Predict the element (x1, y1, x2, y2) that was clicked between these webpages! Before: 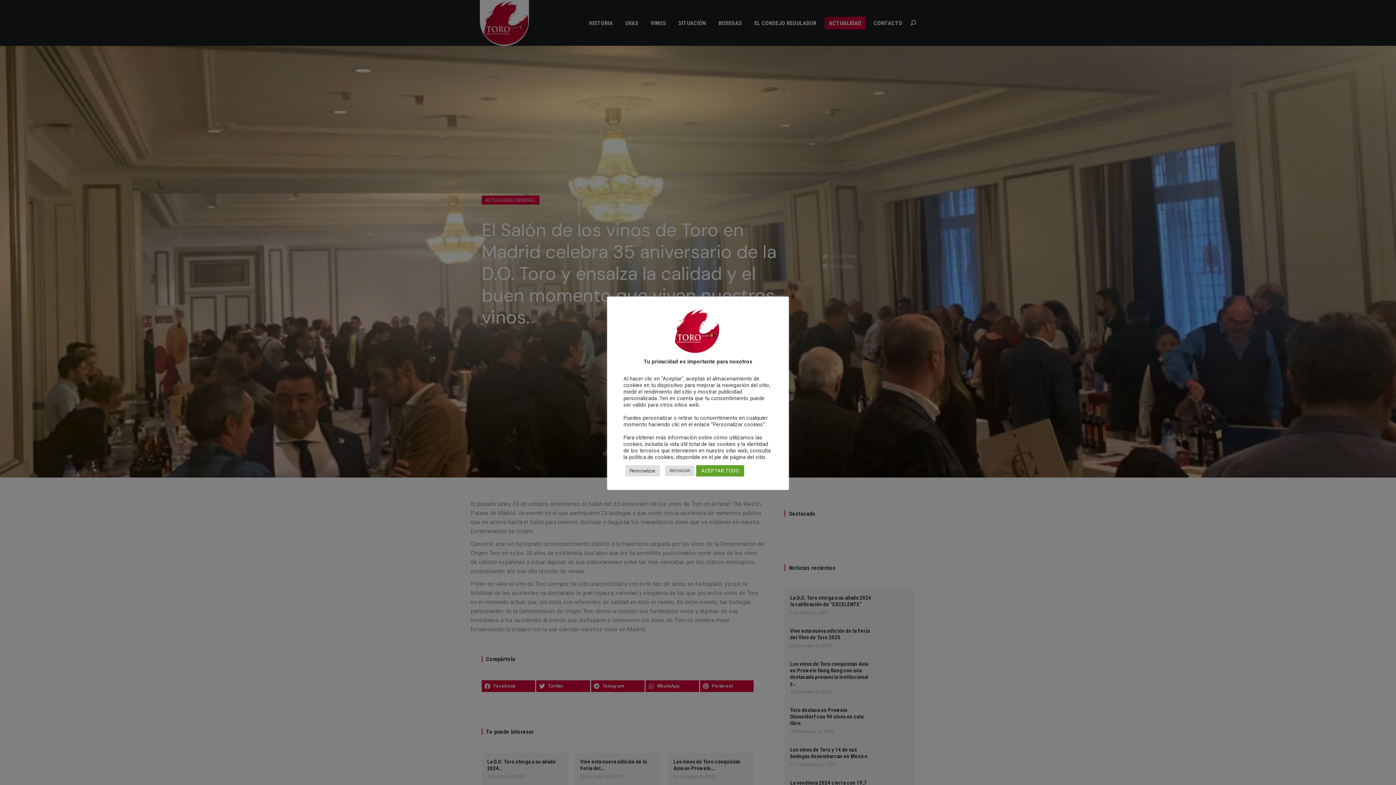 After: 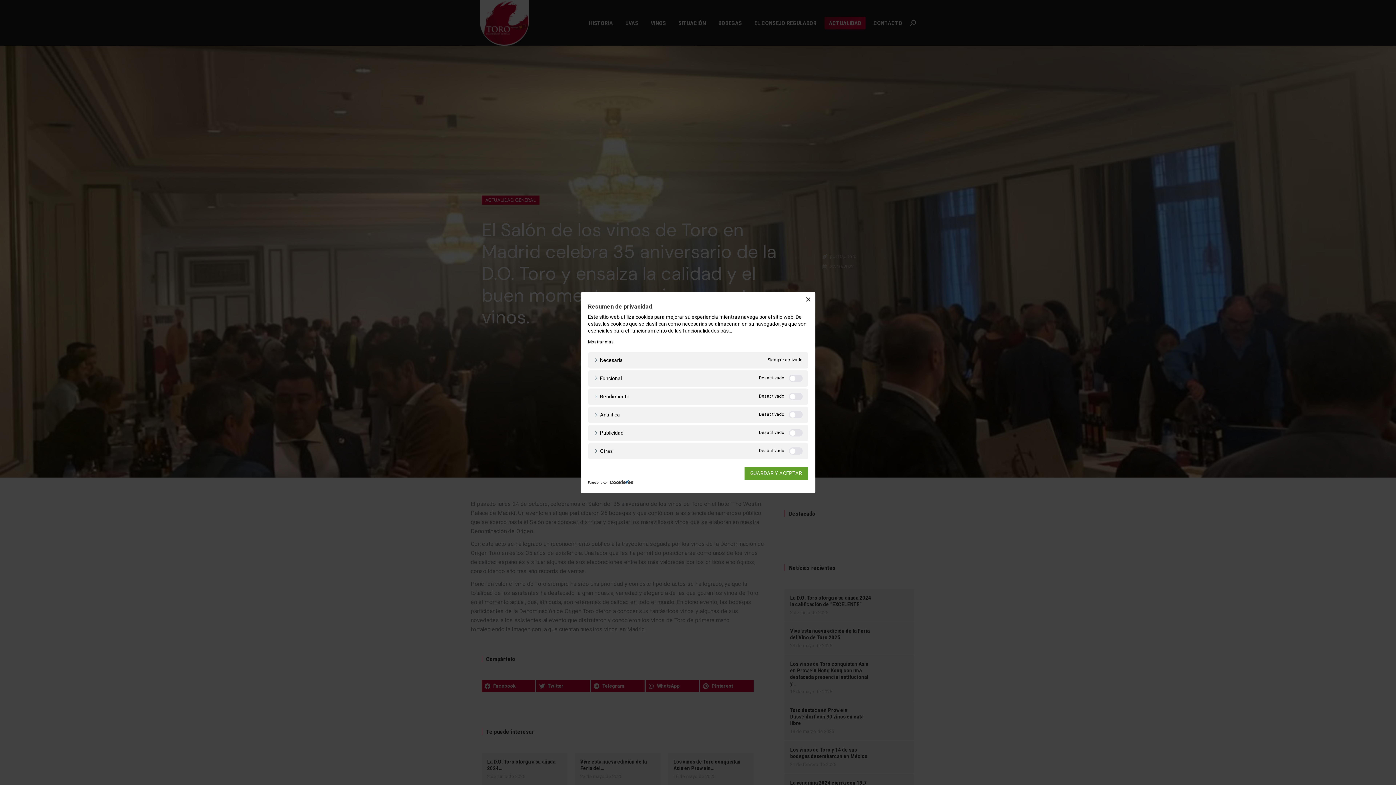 Action: bbox: (625, 465, 660, 476) label: Personalizar